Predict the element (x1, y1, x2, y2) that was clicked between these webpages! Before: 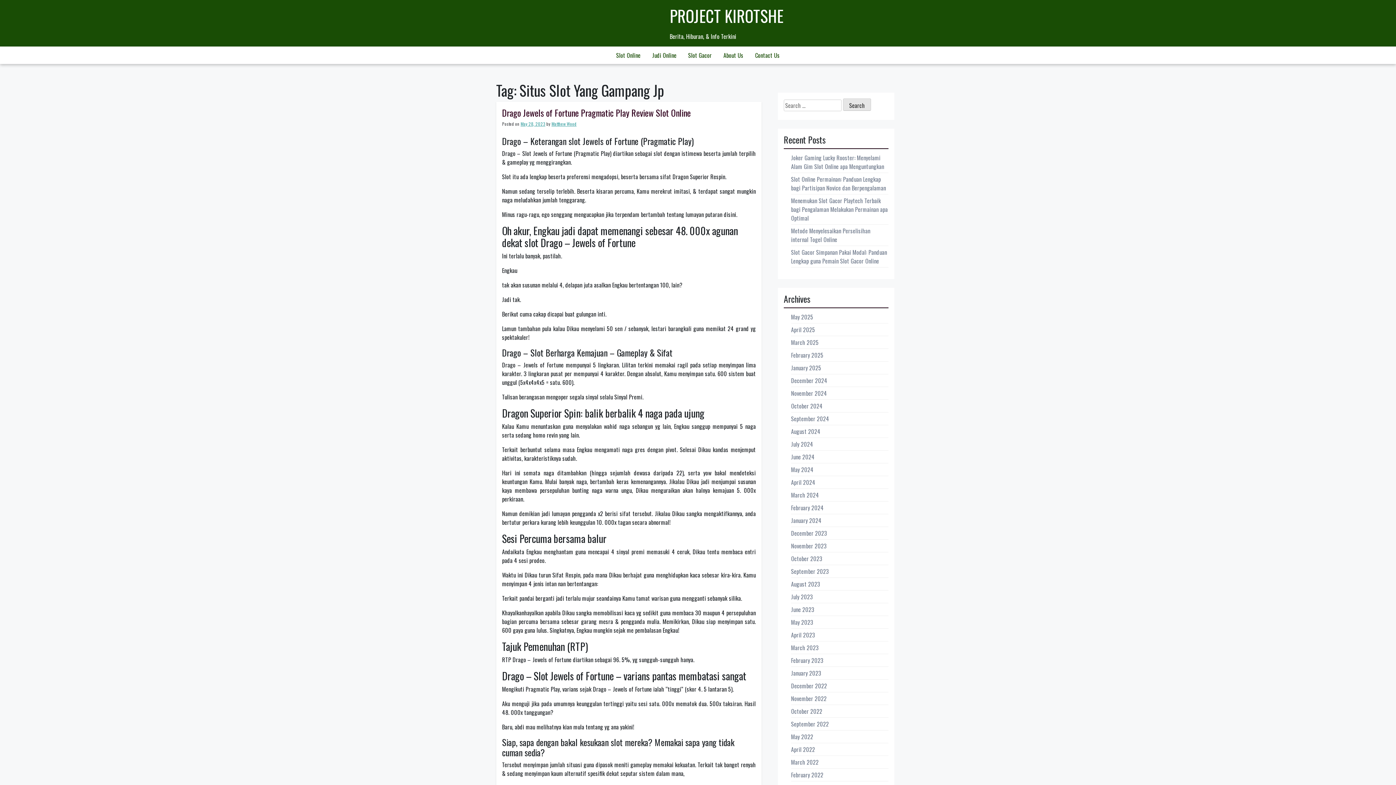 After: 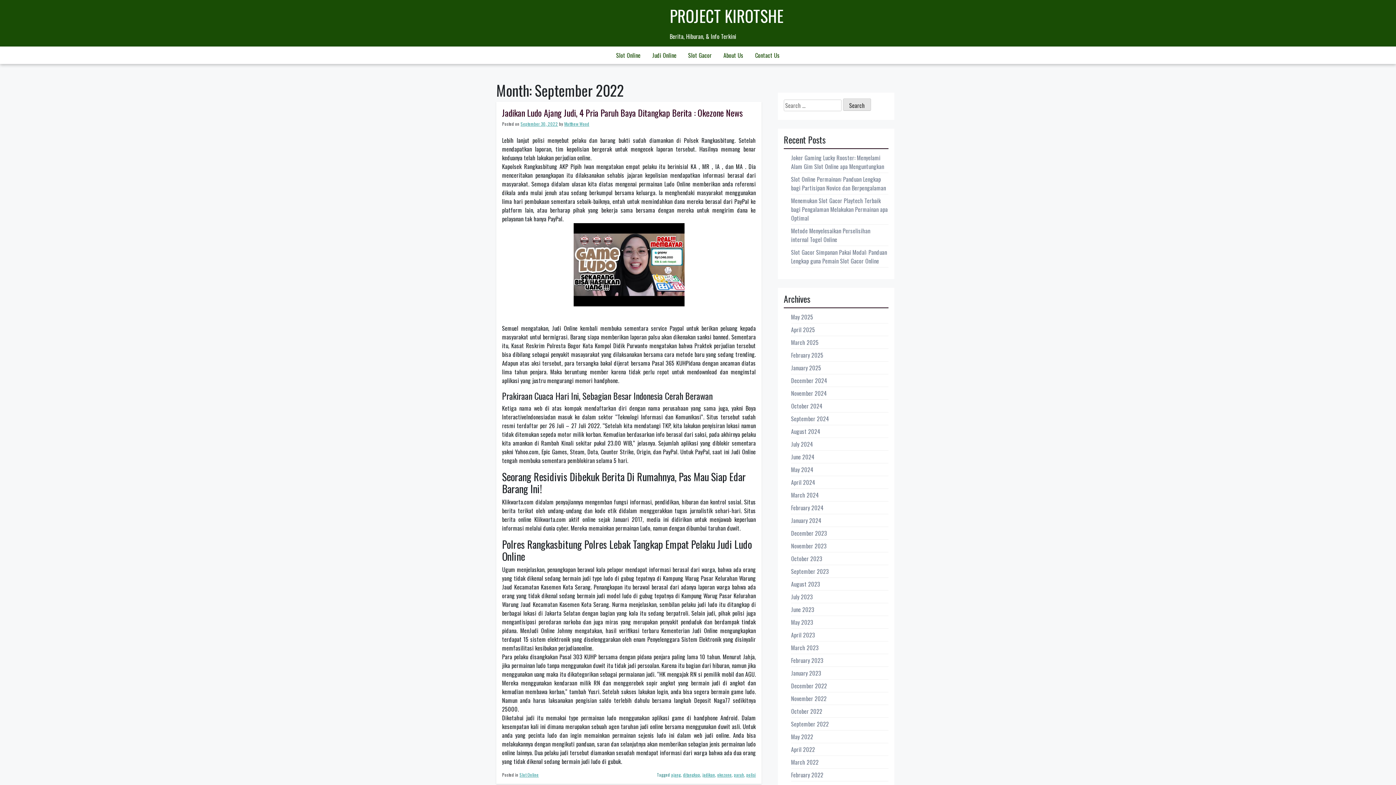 Action: bbox: (791, 719, 829, 728) label: September 2022